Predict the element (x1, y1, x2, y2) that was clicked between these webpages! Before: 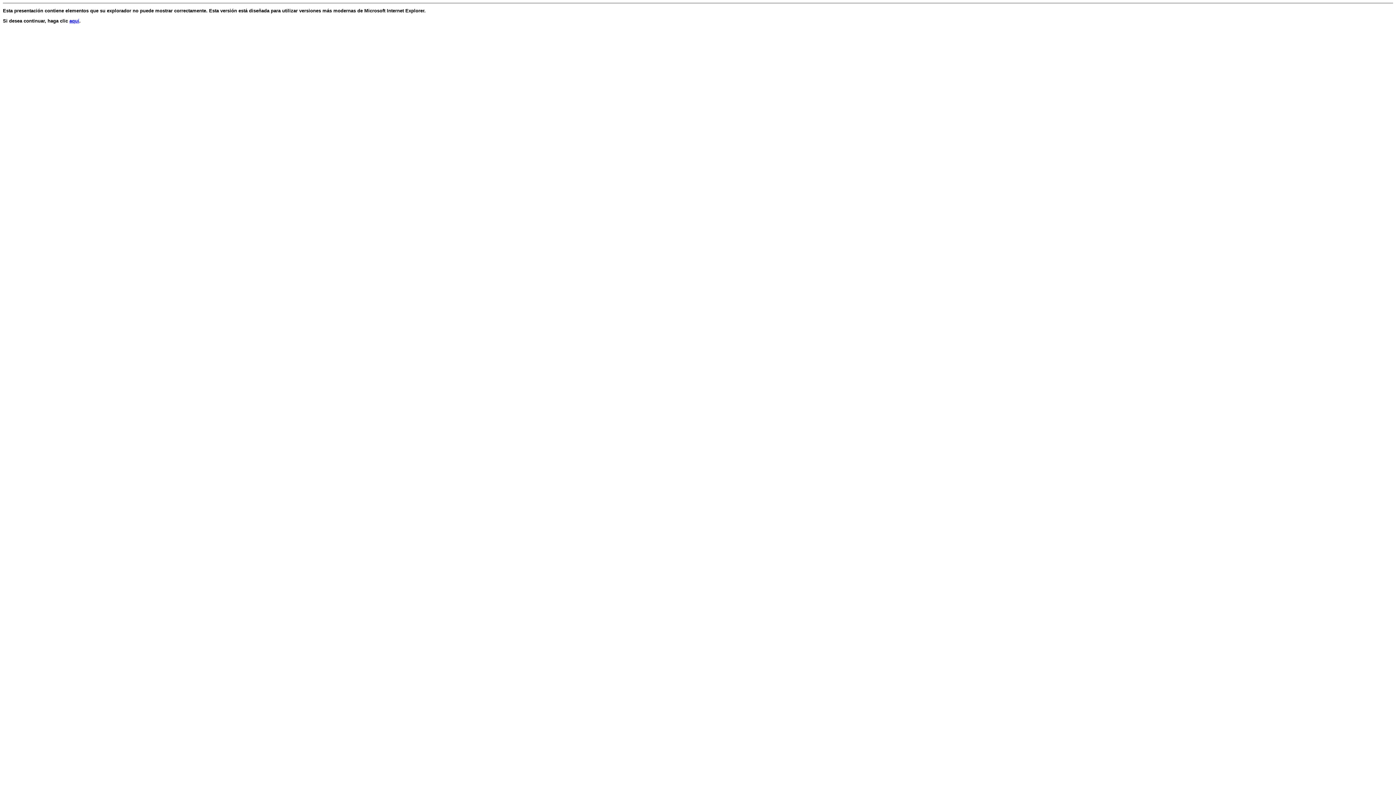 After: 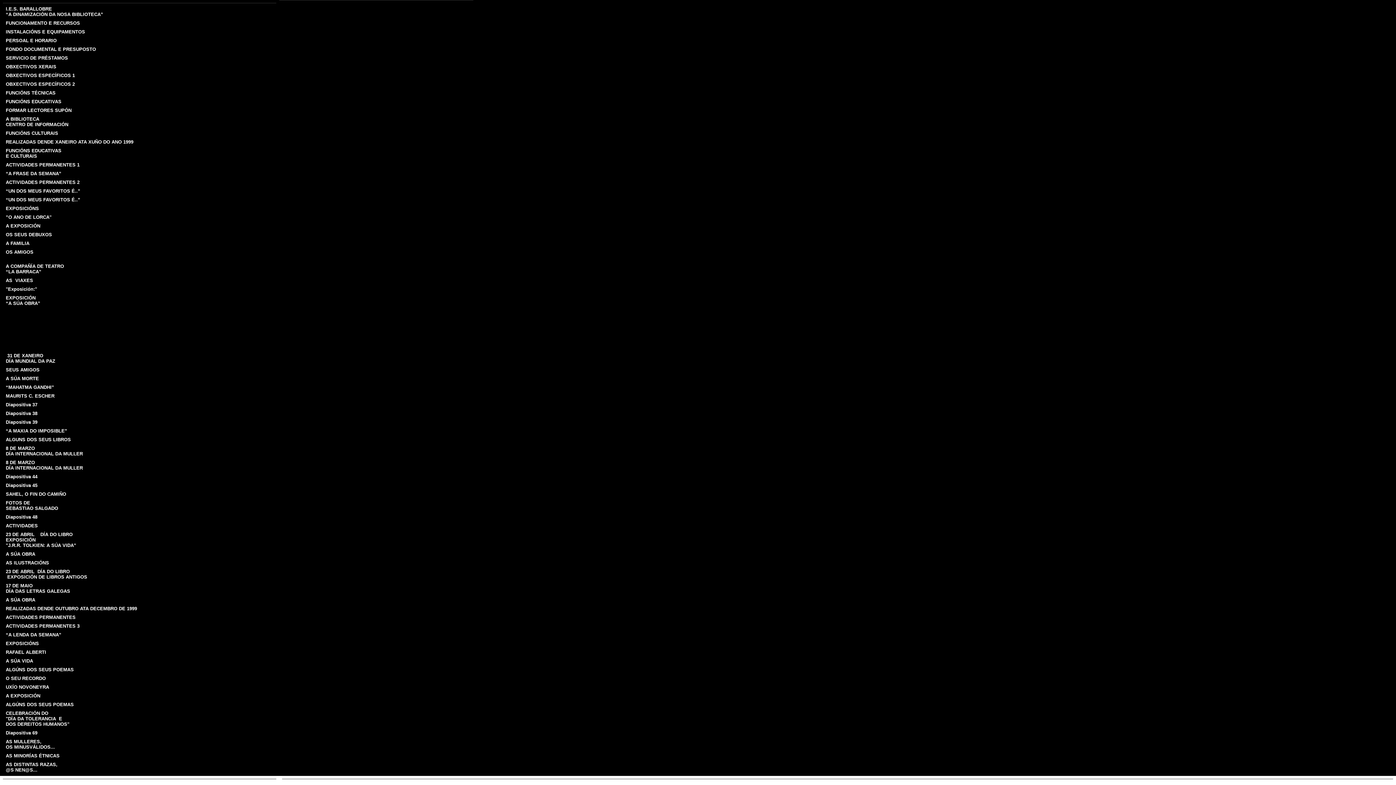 Action: bbox: (69, 18, 79, 23) label: aquí